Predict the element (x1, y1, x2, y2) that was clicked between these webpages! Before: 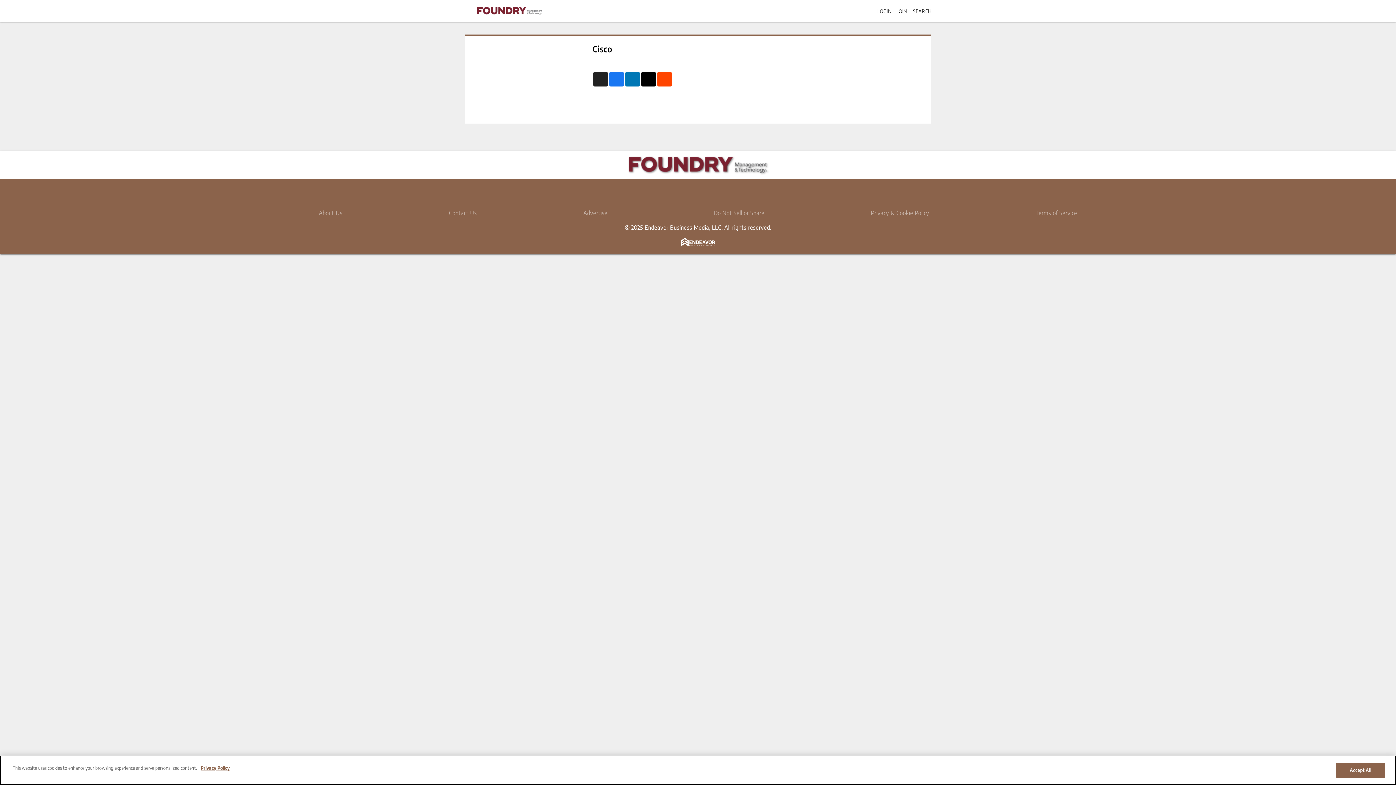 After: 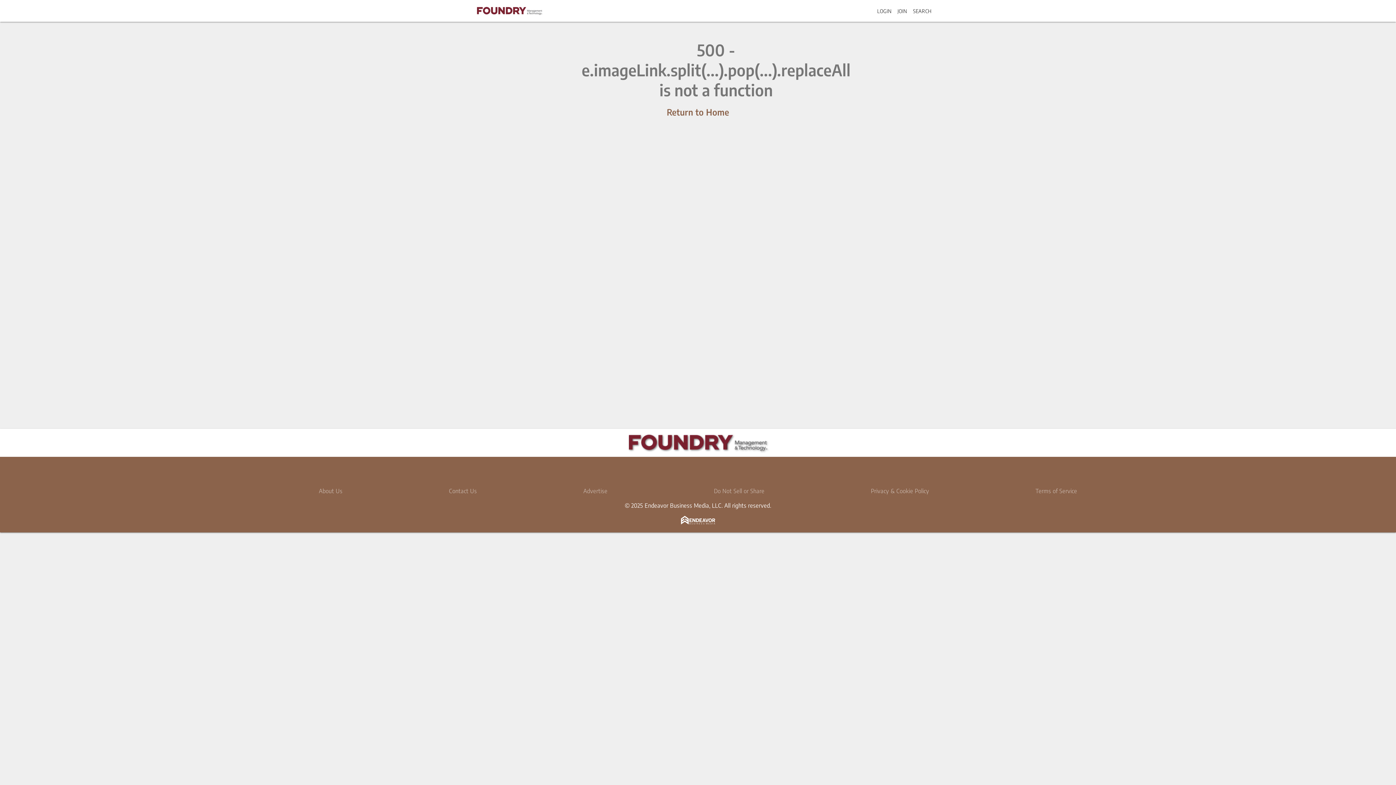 Action: bbox: (477, 0, 542, 21)